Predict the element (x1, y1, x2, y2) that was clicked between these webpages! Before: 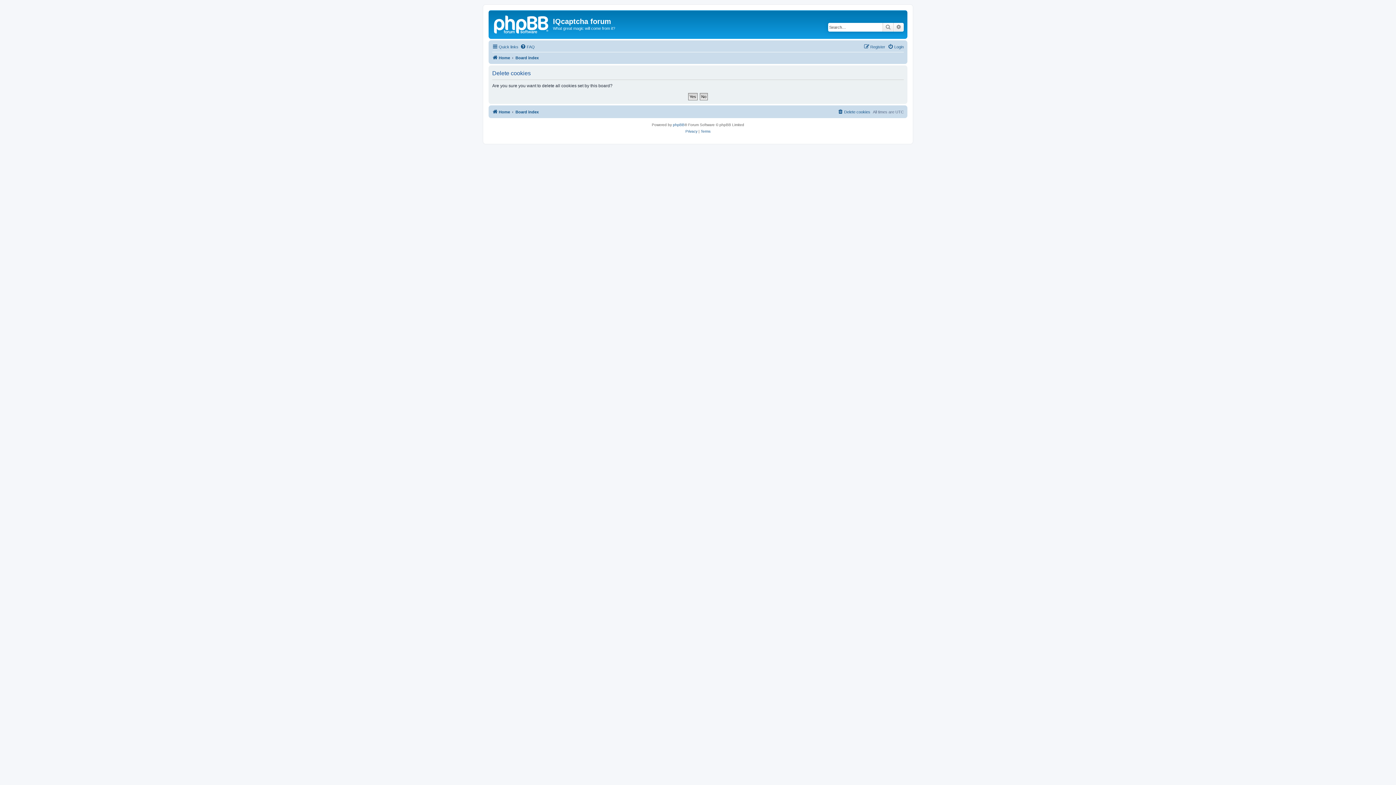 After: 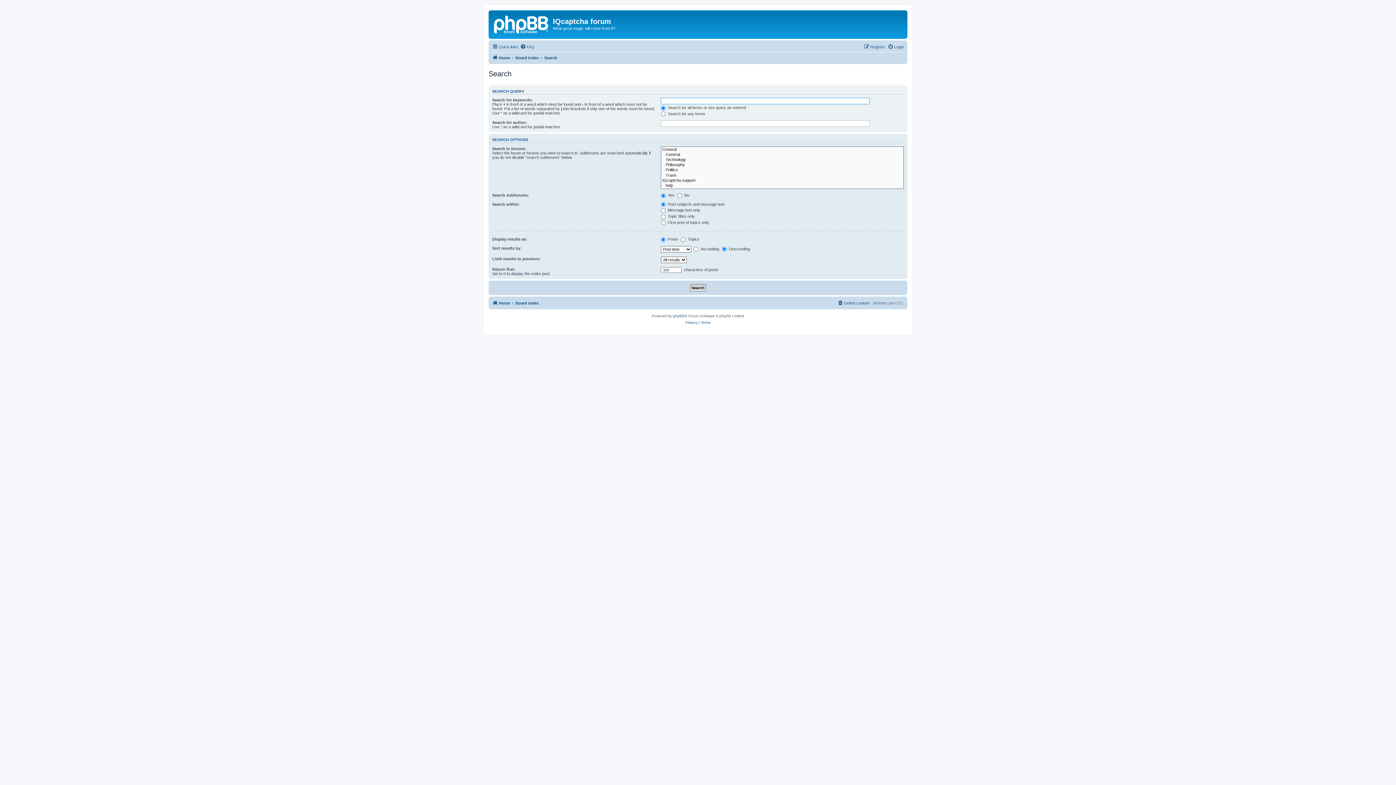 Action: bbox: (882, 22, 893, 31) label: Search